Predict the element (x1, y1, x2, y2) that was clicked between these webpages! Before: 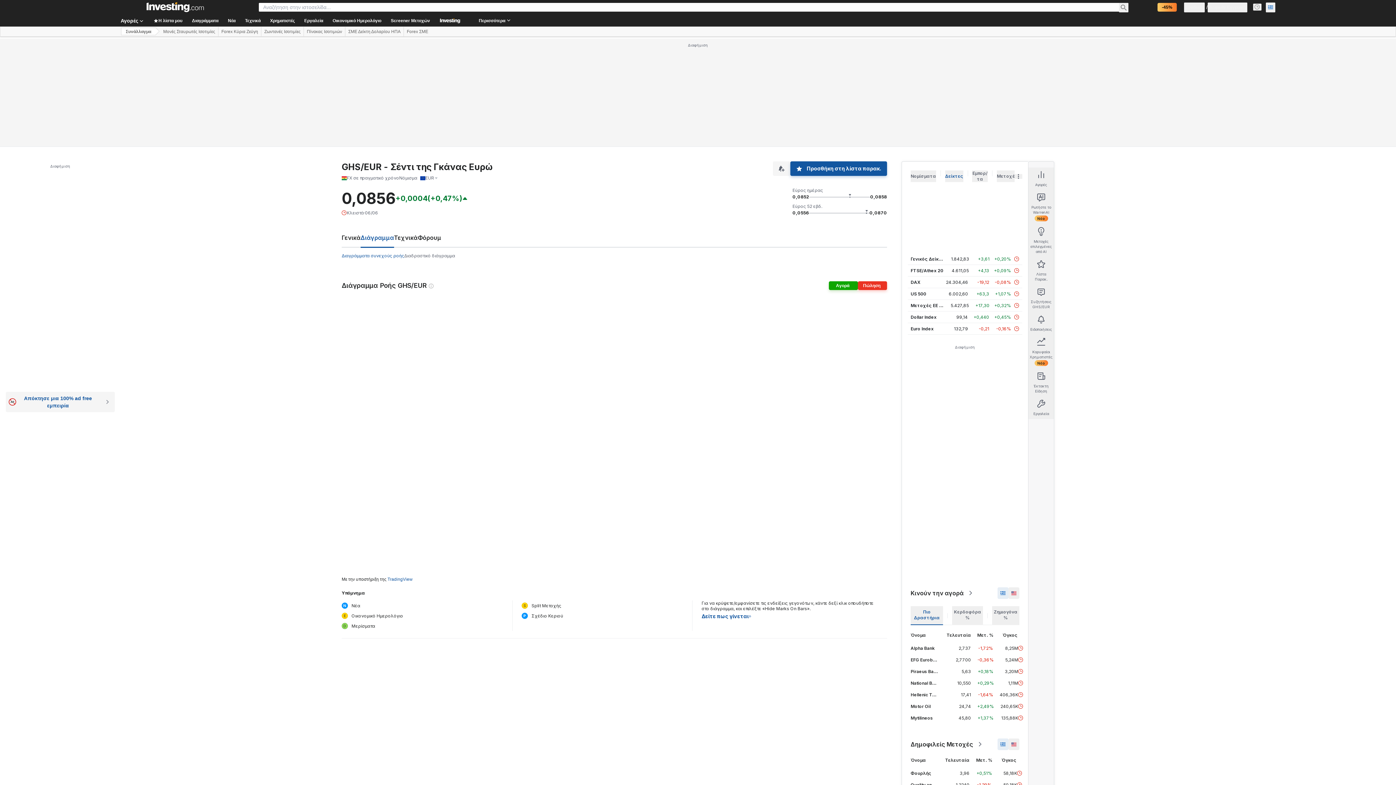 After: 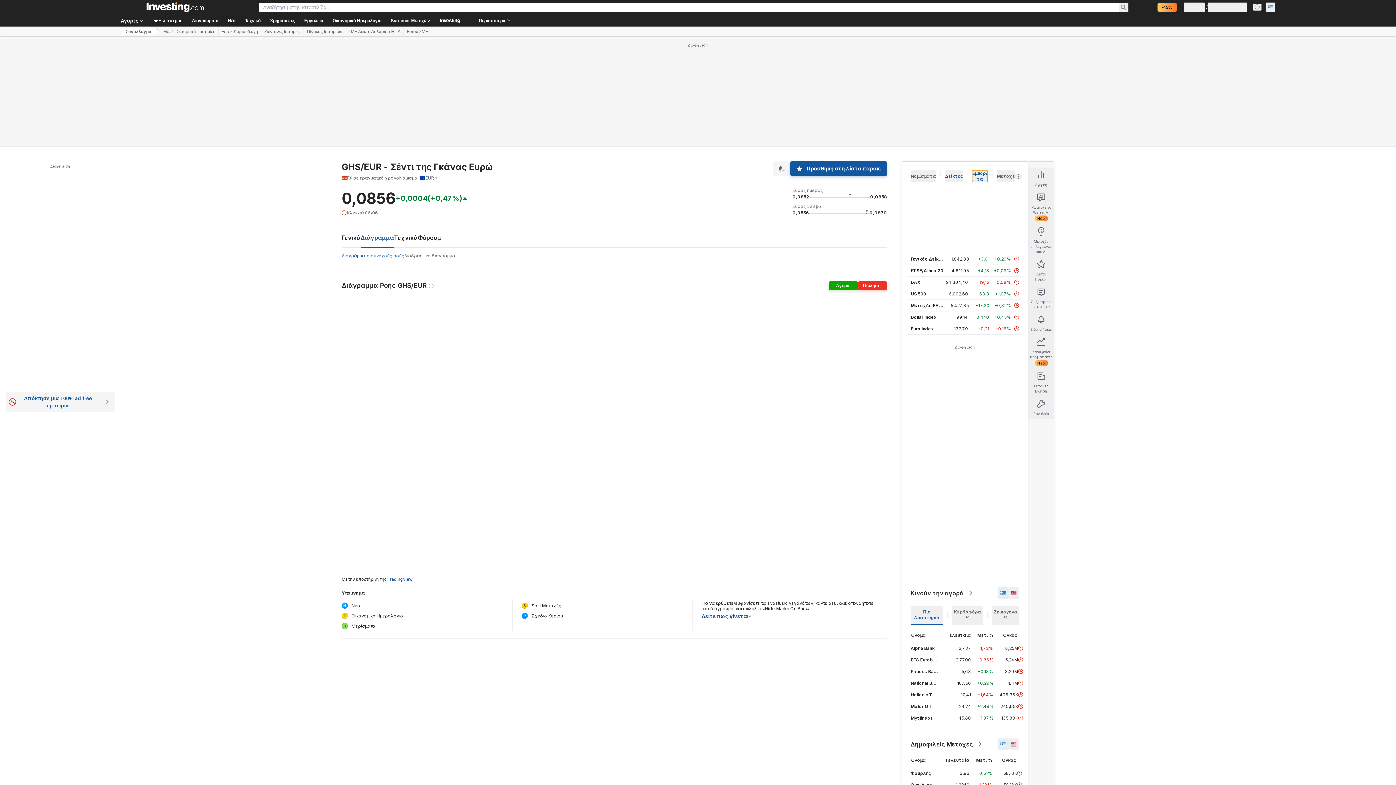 Action: label: Εμπορ/τα bbox: (972, 170, 988, 182)